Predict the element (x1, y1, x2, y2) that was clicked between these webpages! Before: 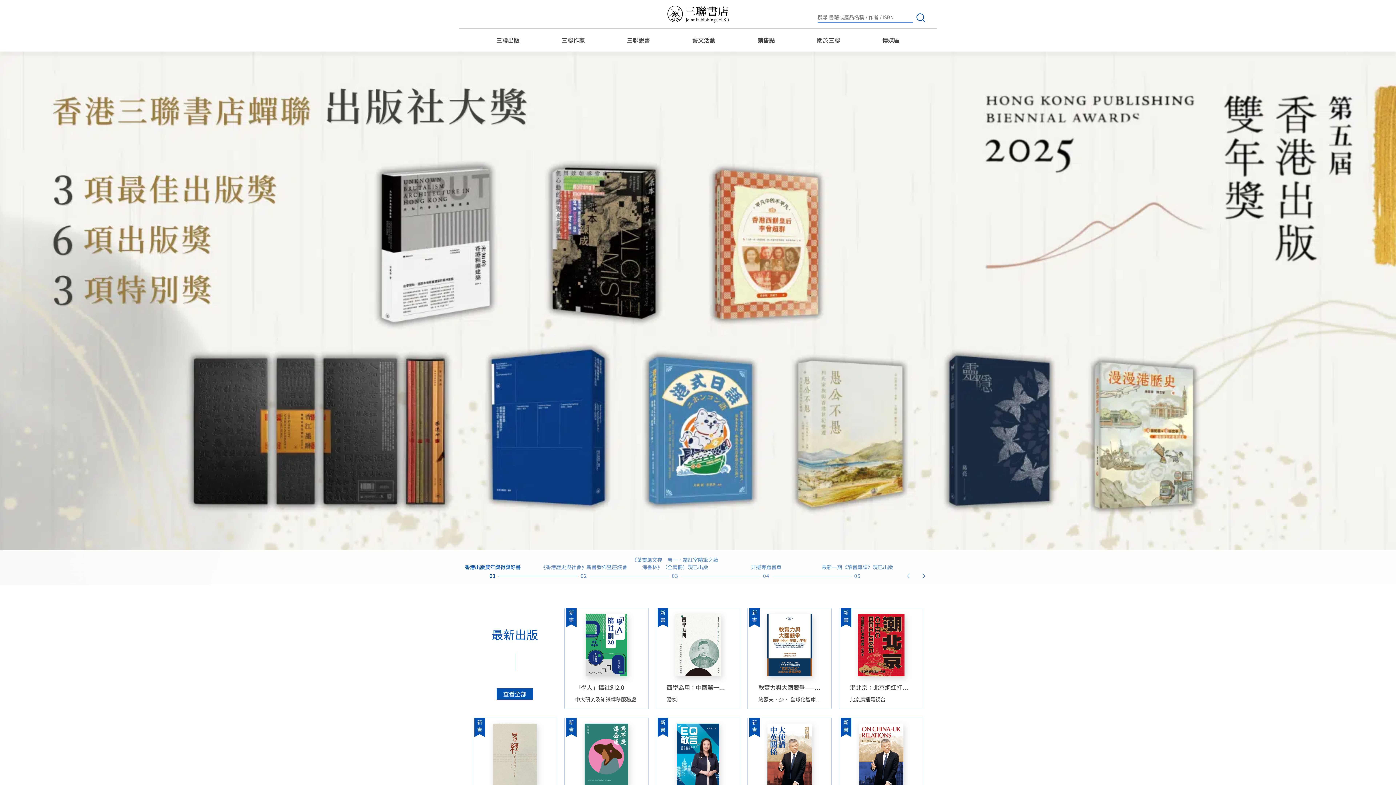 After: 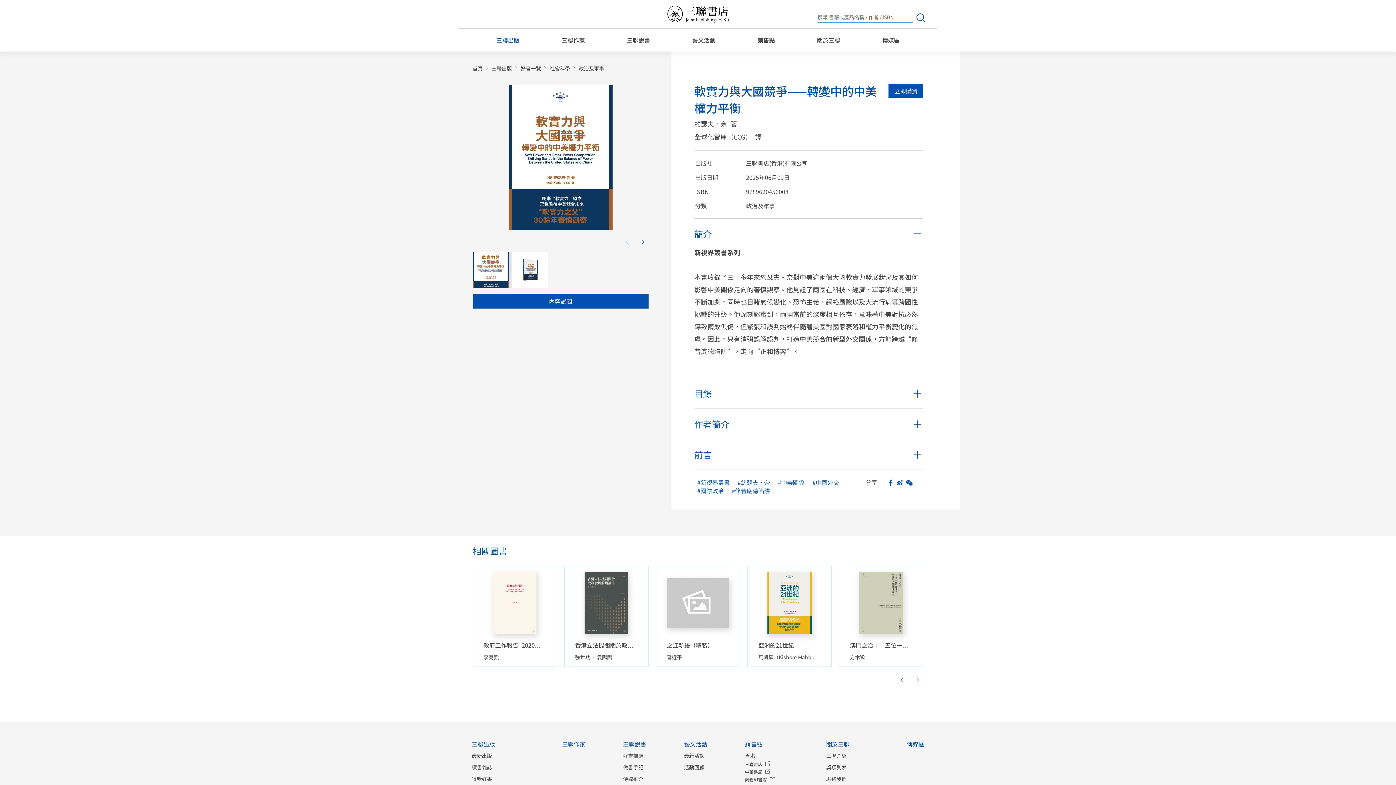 Action: bbox: (767, 615, 812, 624)